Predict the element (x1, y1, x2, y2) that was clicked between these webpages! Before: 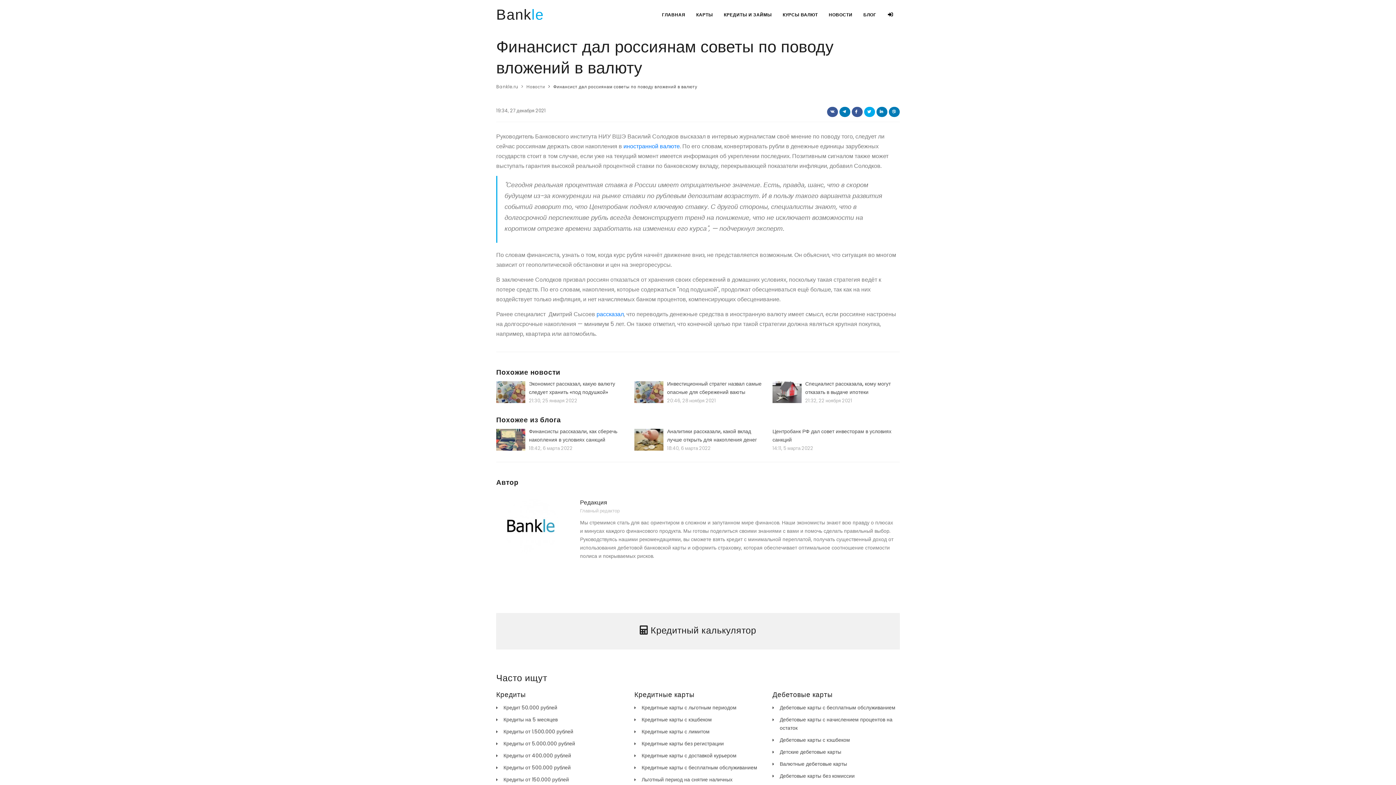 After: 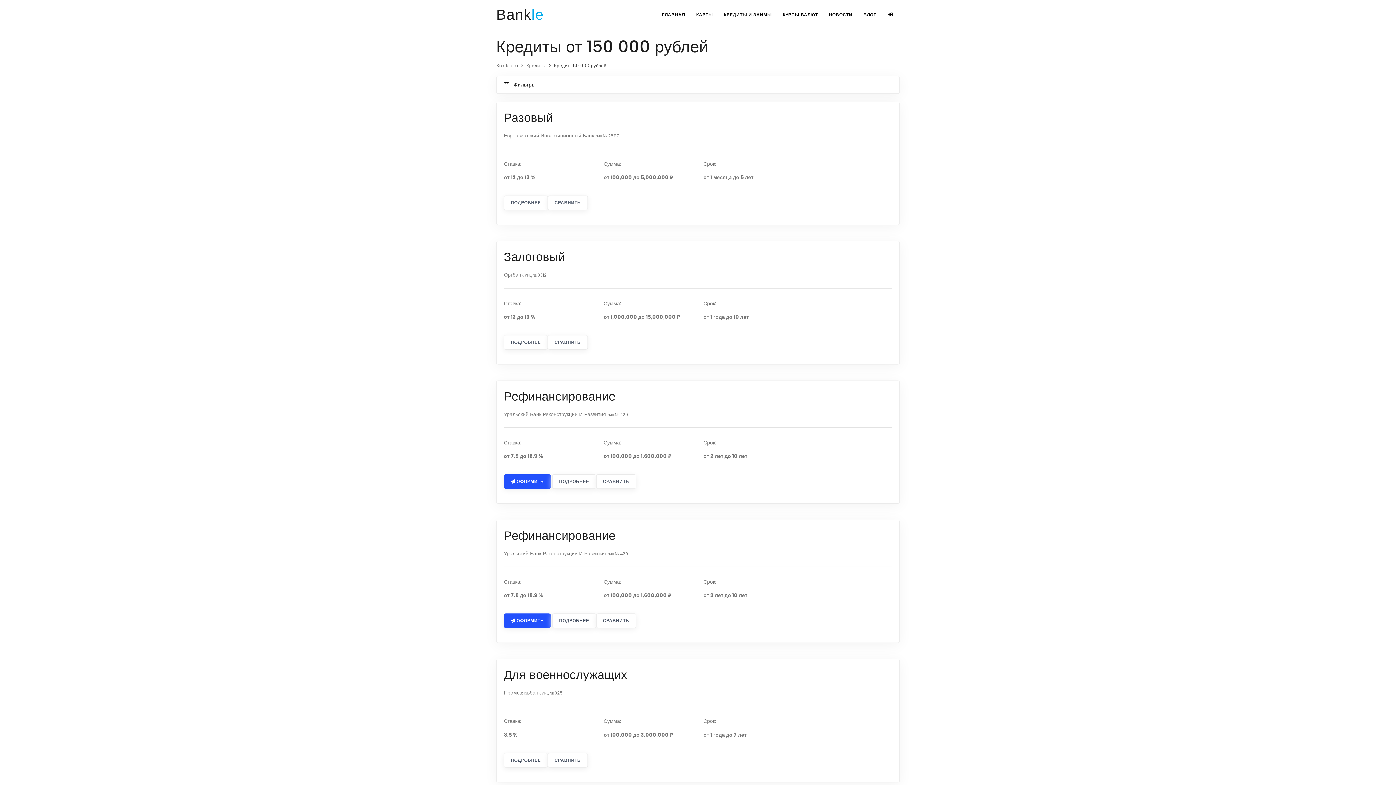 Action: bbox: (503, 776, 569, 783) label: Кредиты от 150.000 рублей